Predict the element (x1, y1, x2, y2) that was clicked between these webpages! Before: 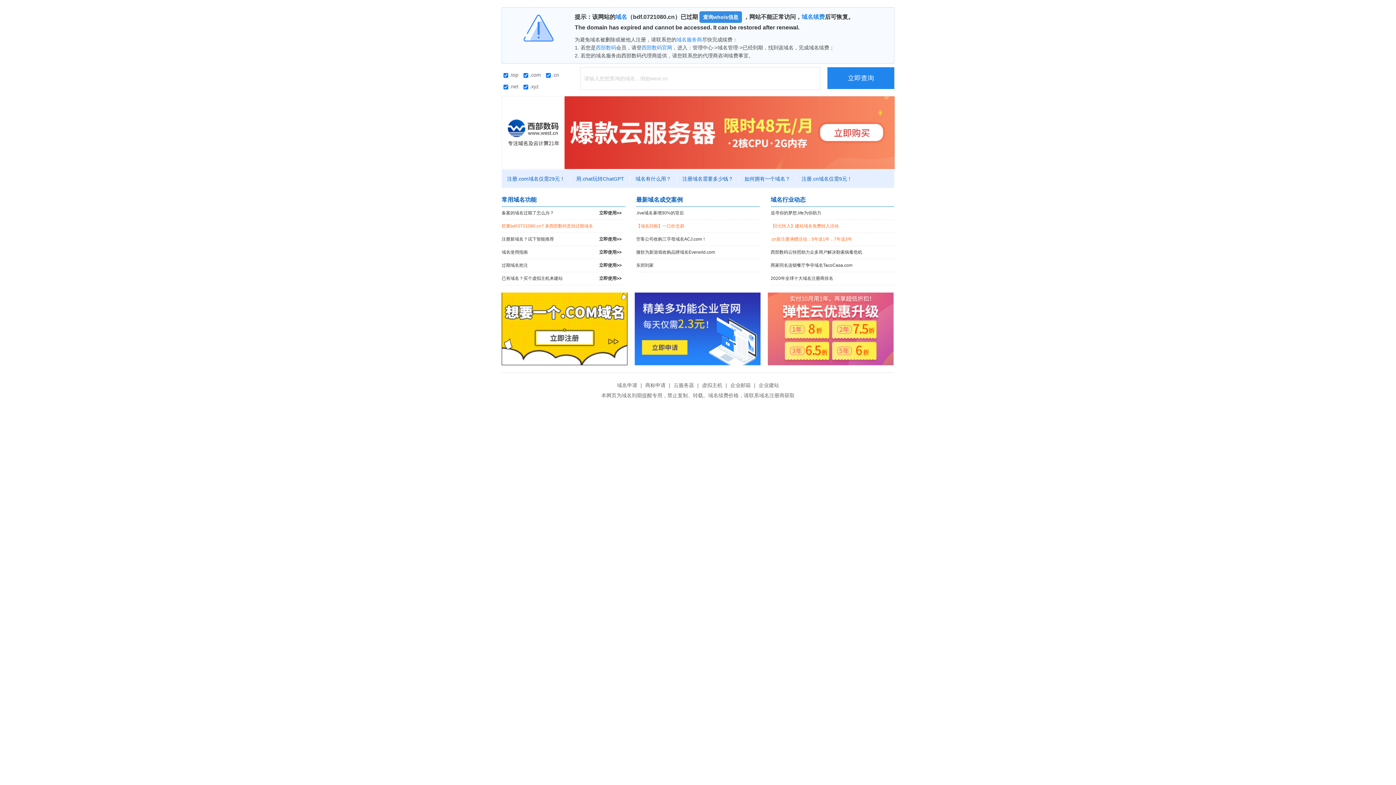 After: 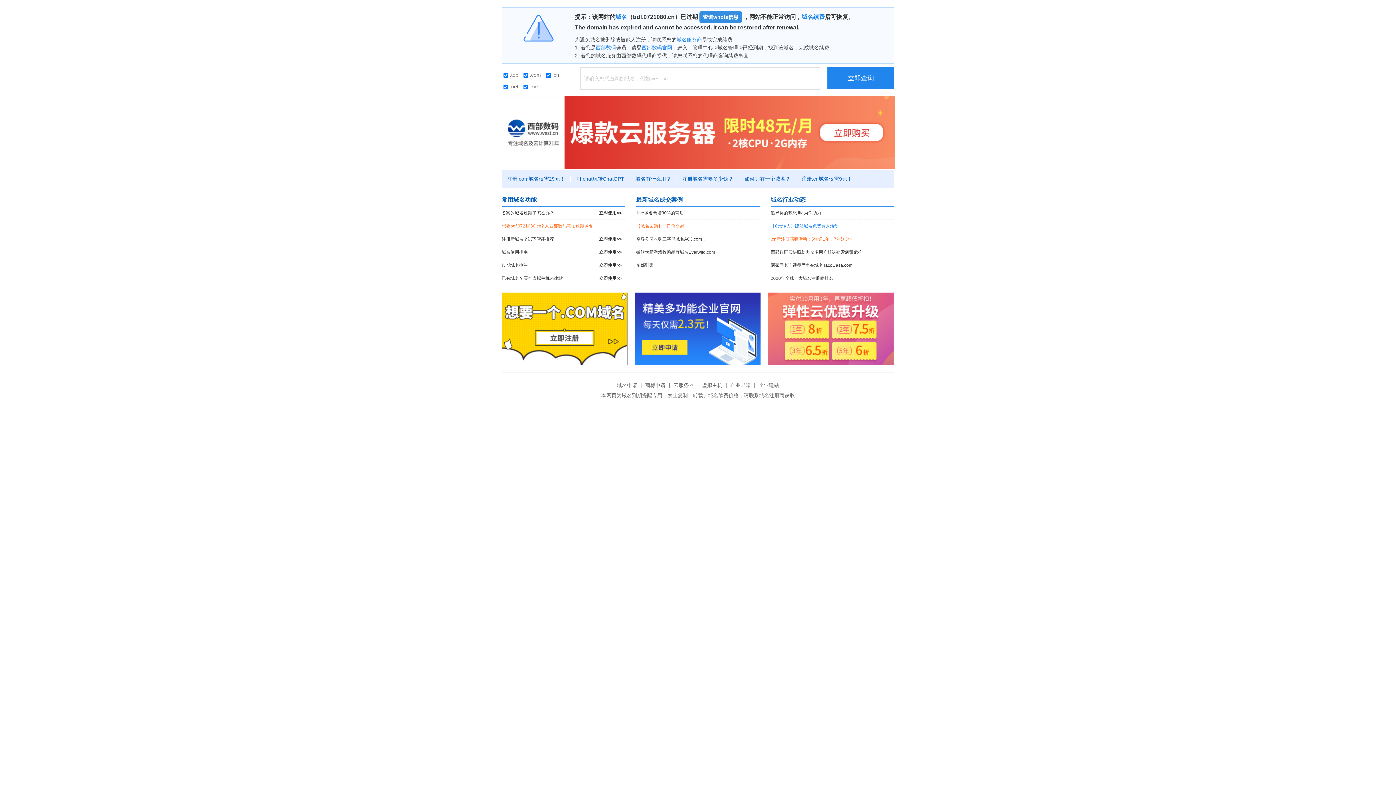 Action: label: 【0元转入】建站域名免费转入活动 bbox: (770, 220, 894, 232)